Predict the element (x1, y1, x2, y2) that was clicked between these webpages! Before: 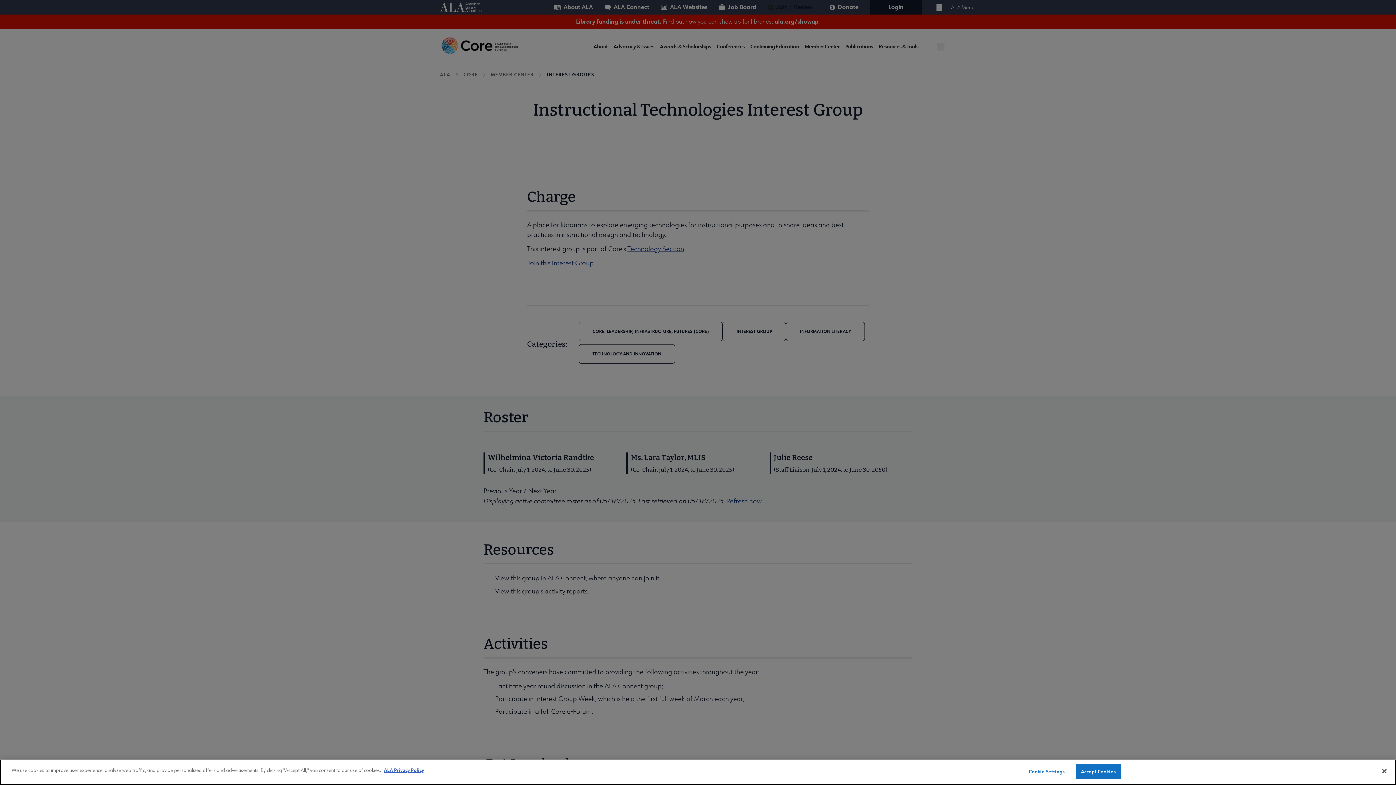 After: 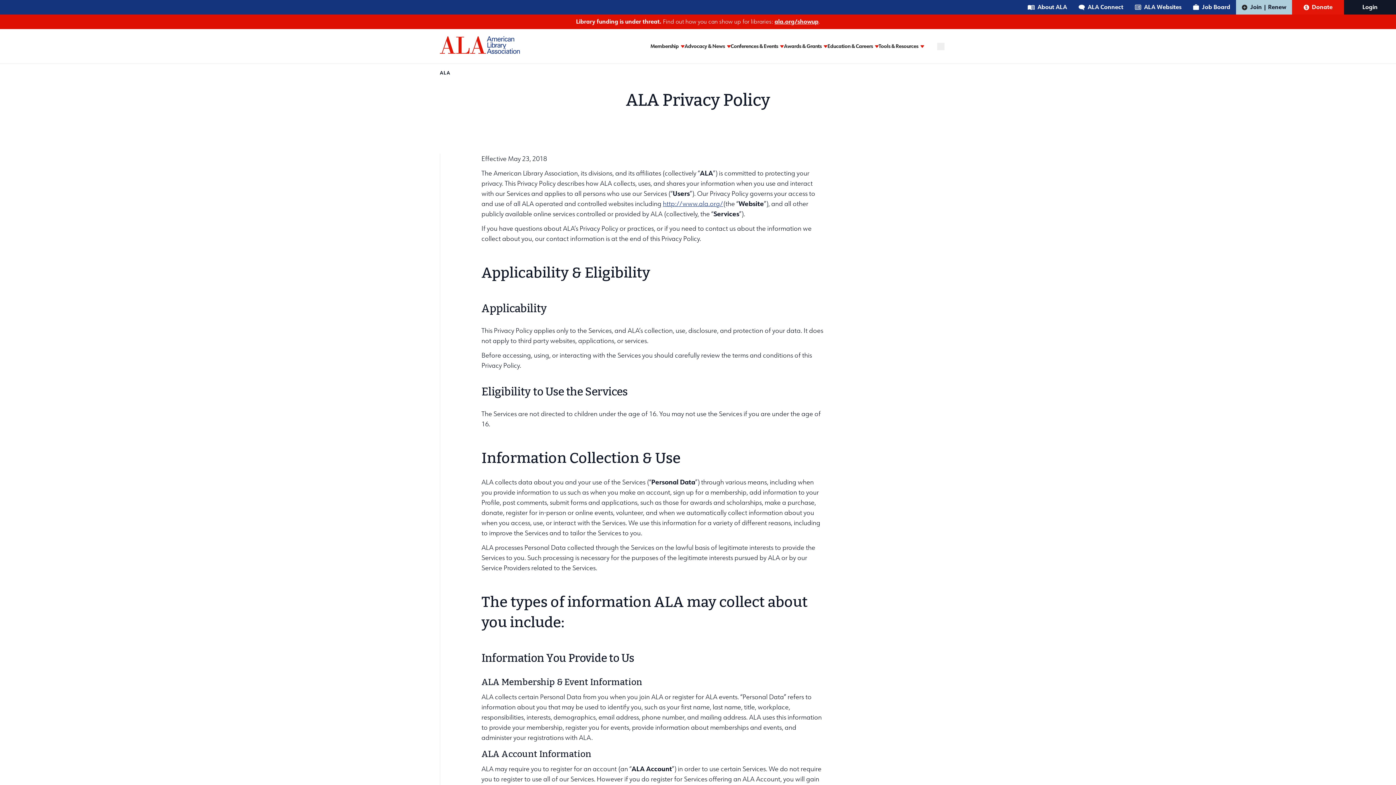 Action: label: ALA Privacy Policy bbox: (384, 767, 424, 774)